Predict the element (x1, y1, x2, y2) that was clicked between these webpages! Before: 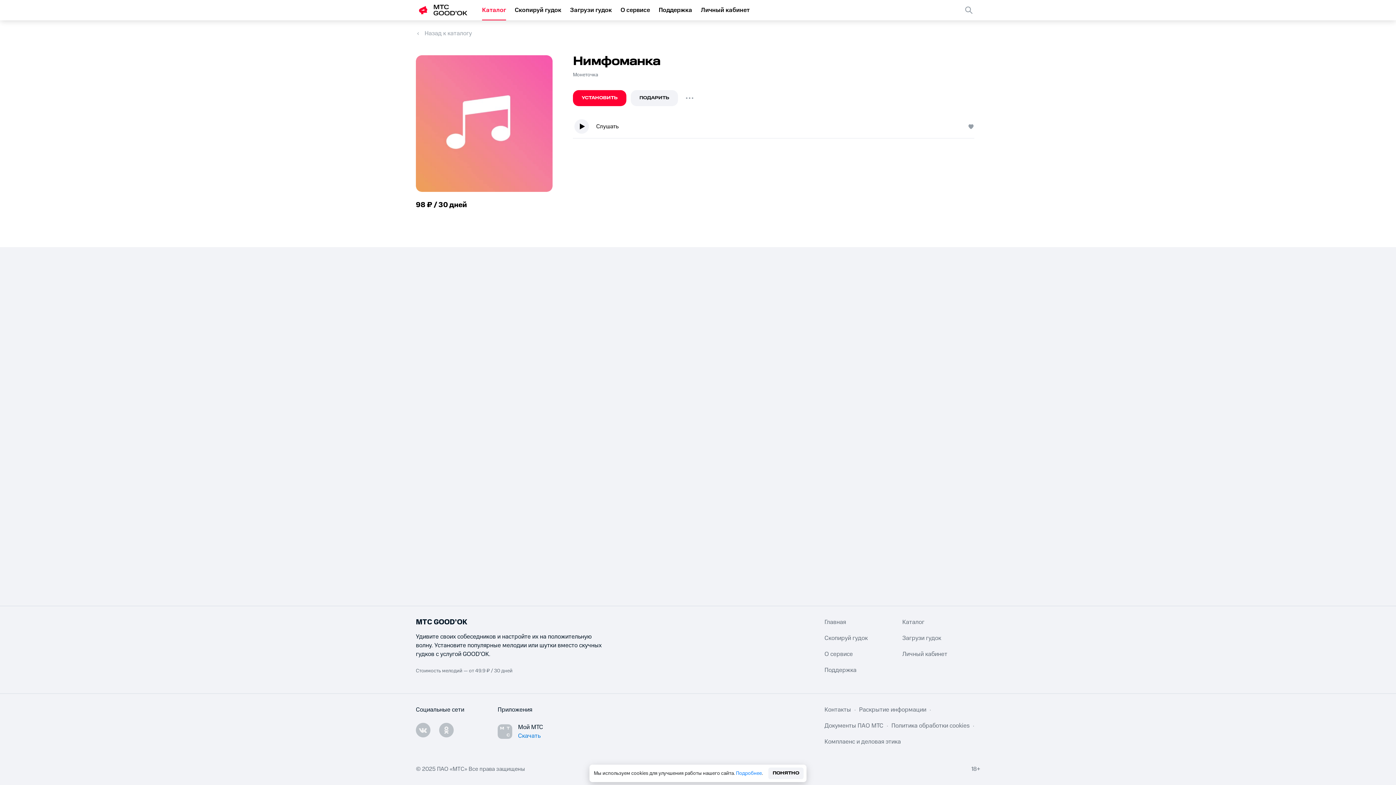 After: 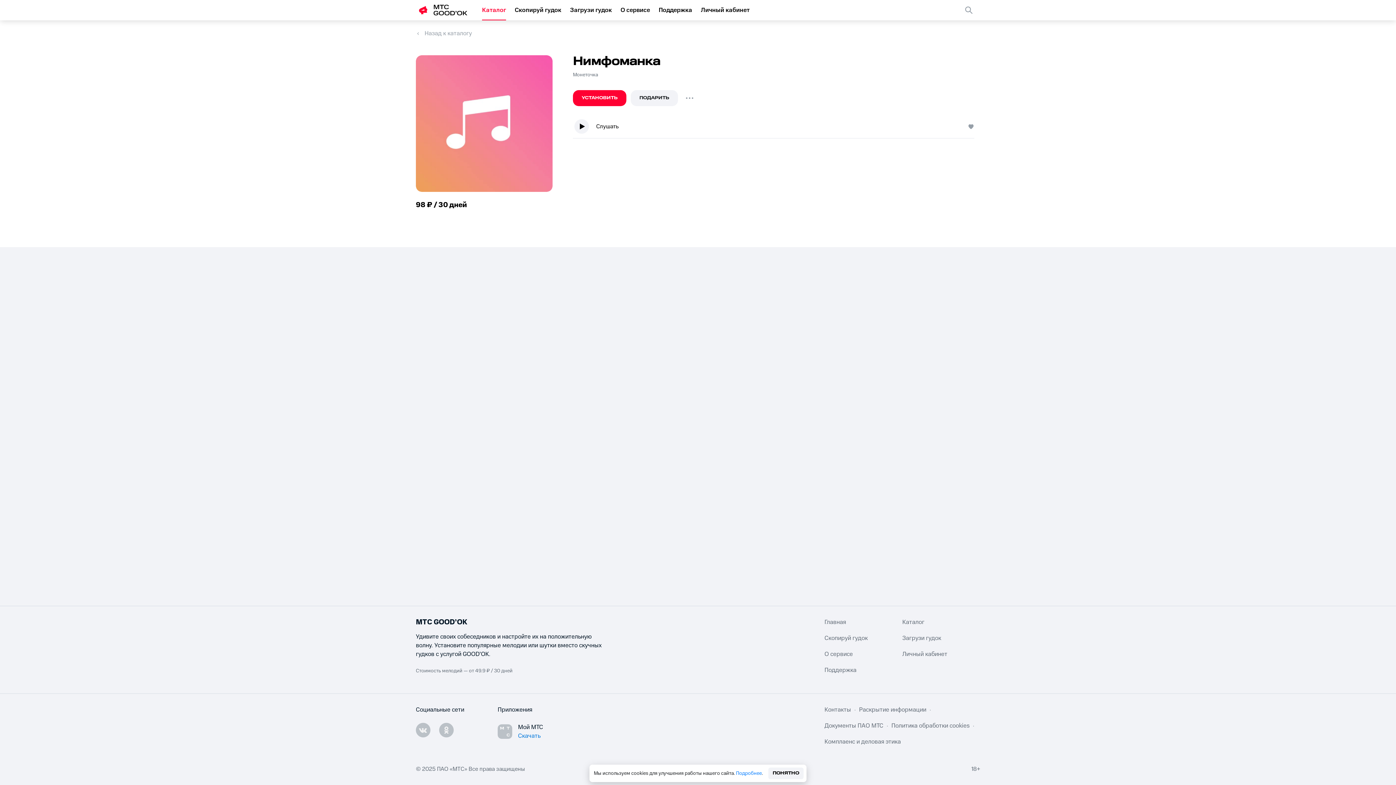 Action: label: Подробнее bbox: (736, 770, 762, 776)